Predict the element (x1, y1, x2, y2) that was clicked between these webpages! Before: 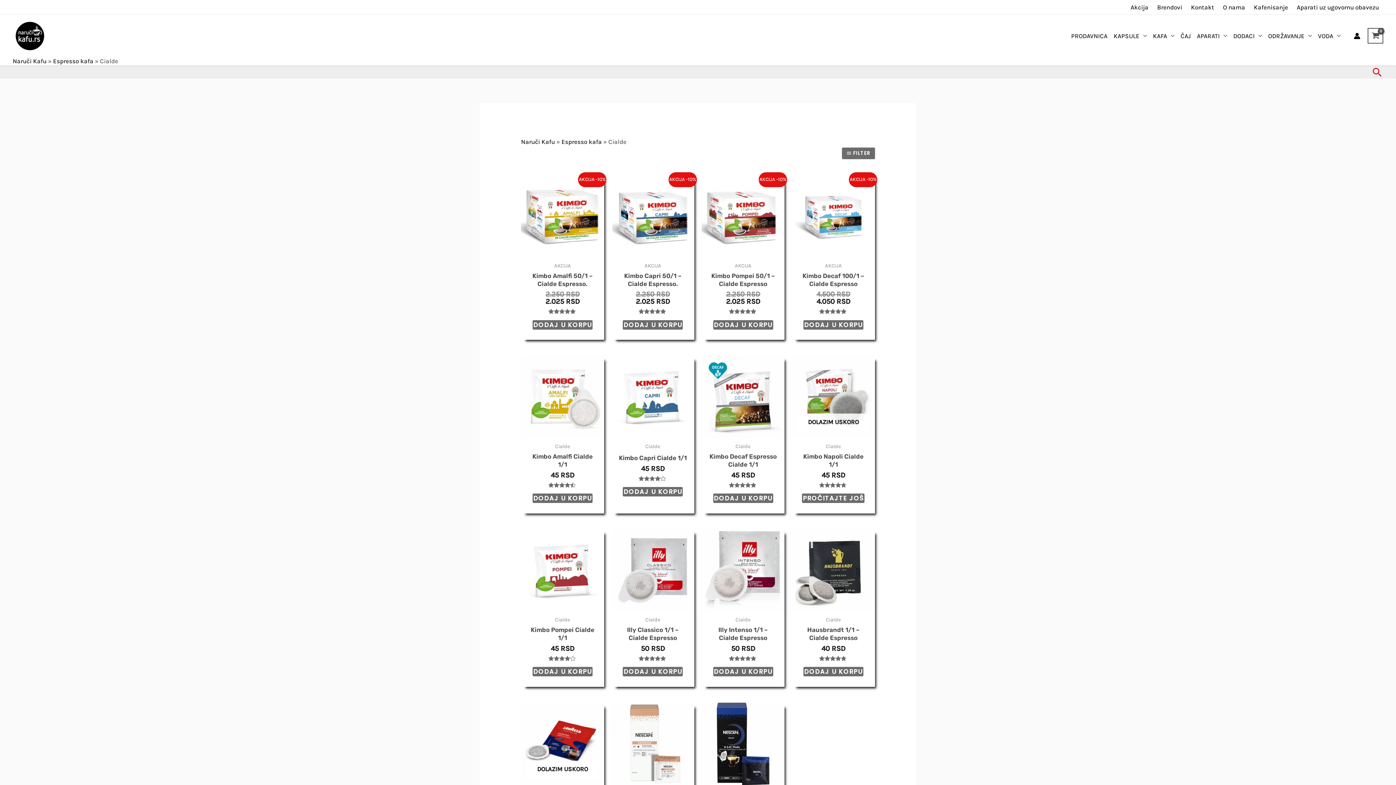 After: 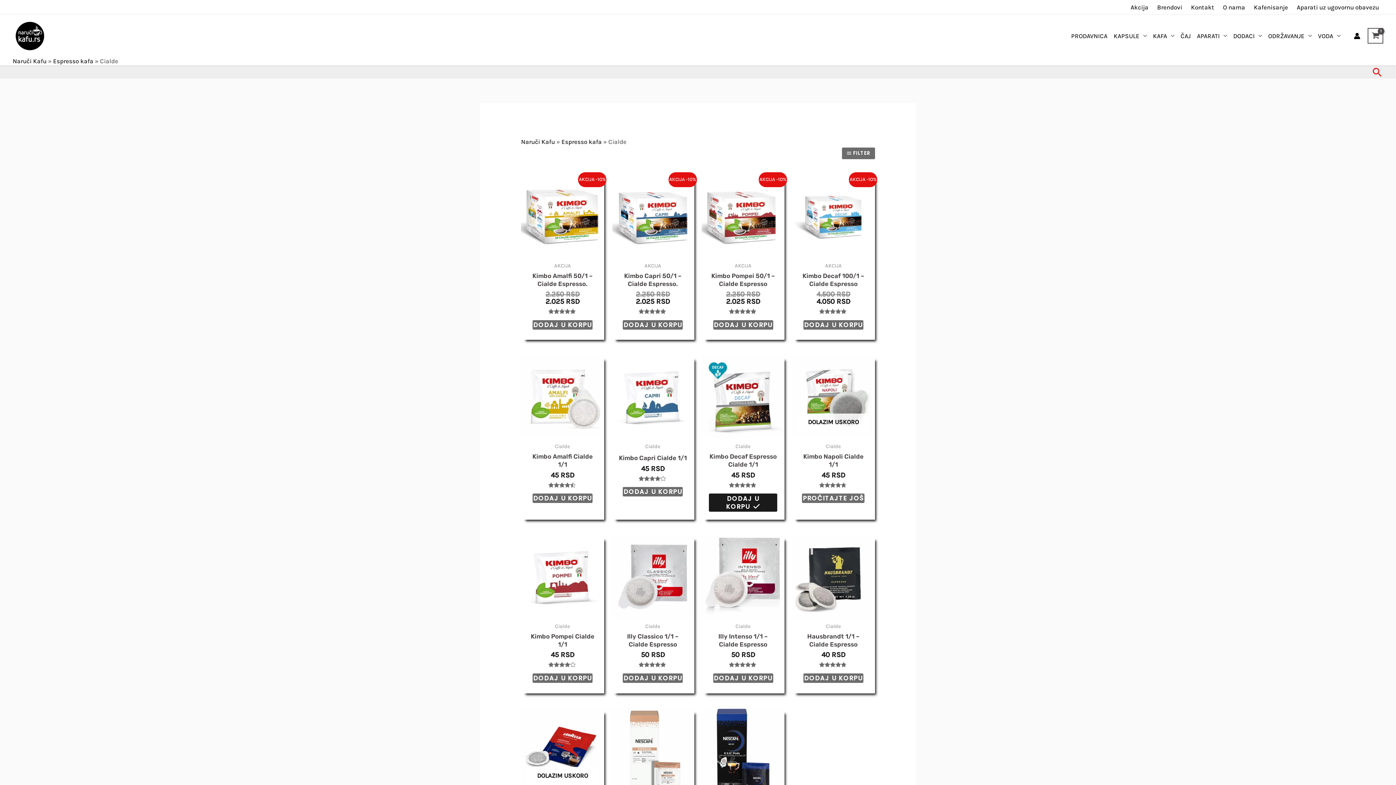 Action: bbox: (713, 493, 773, 503) label: Dodaj u korpu: „Kimbo Decaf Espresso Cialde 1/1“